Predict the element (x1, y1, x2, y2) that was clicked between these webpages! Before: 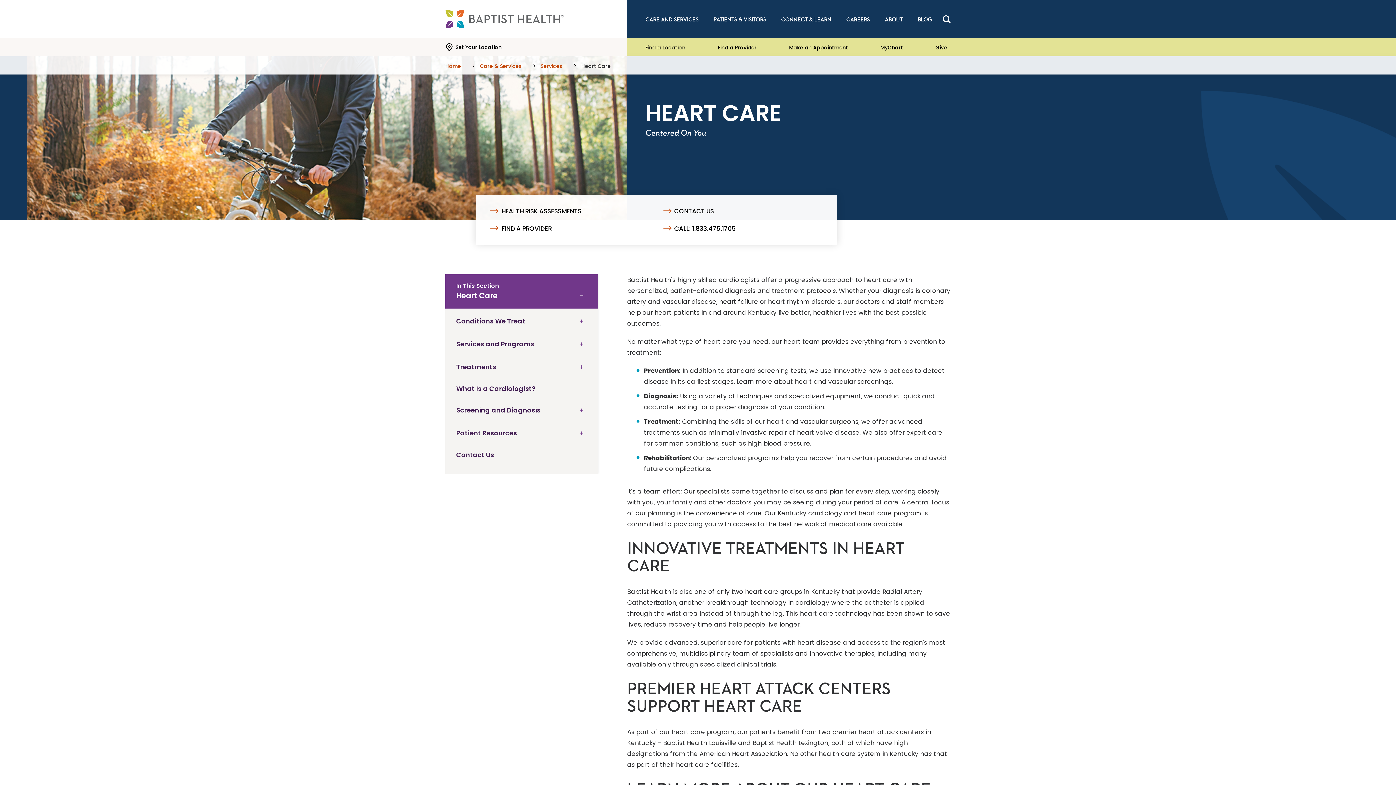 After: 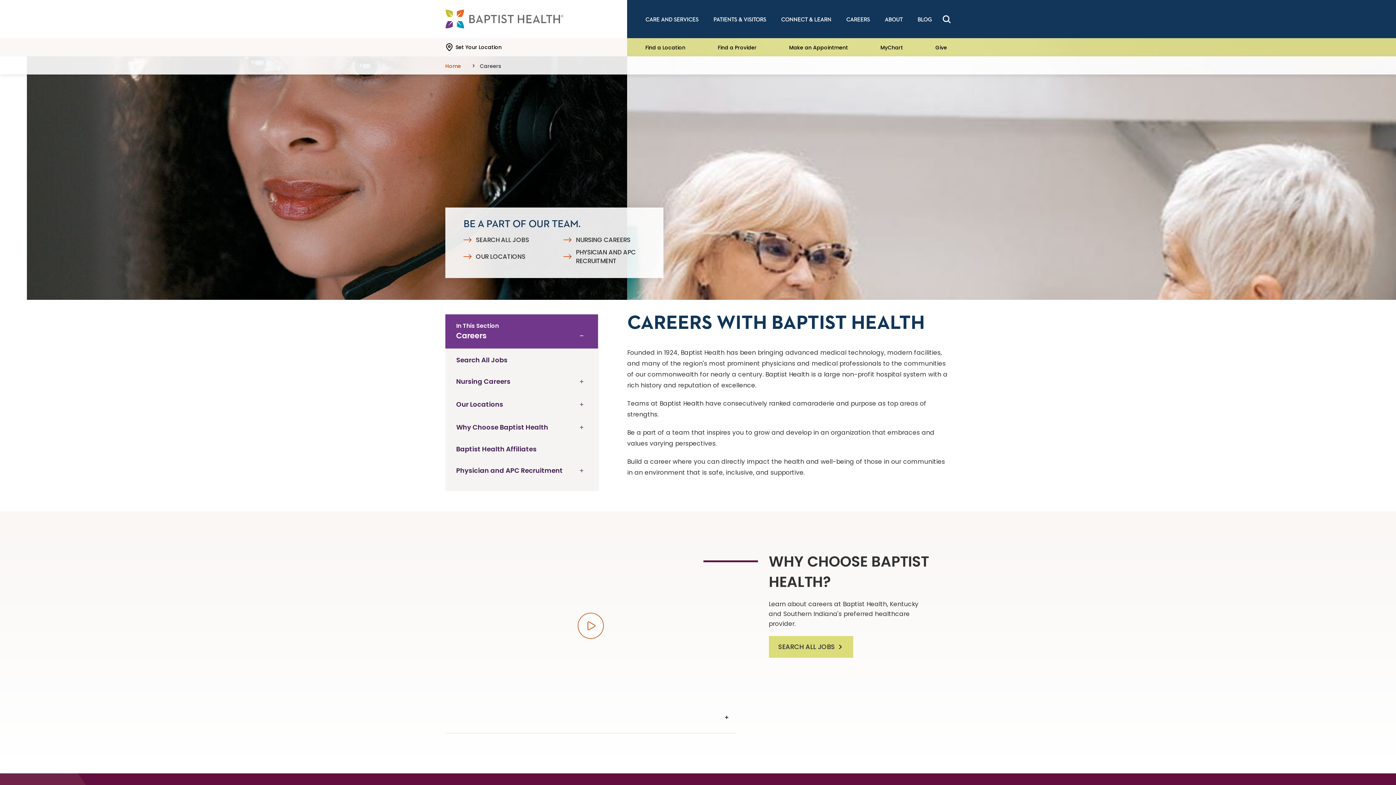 Action: label: Careers bbox: (842, 14, 873, 24)